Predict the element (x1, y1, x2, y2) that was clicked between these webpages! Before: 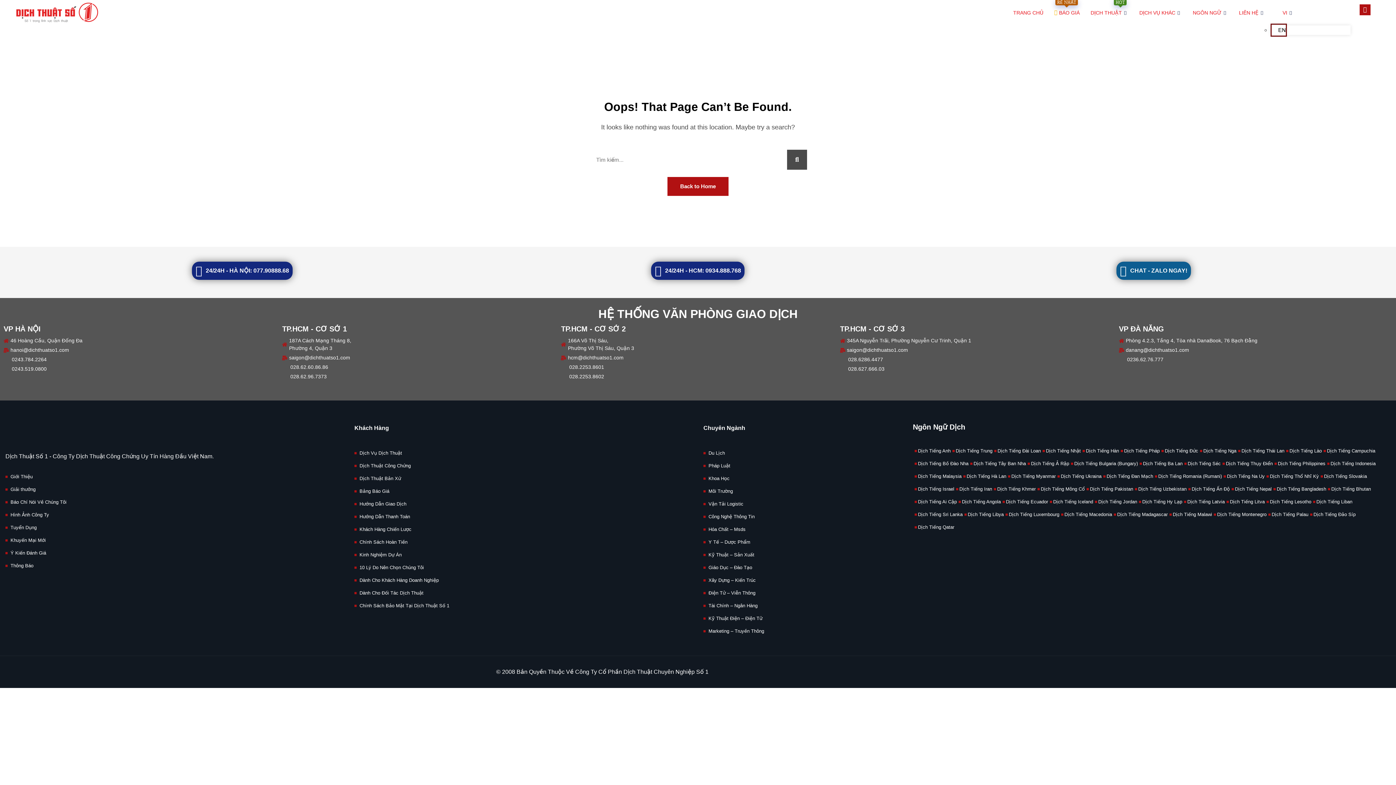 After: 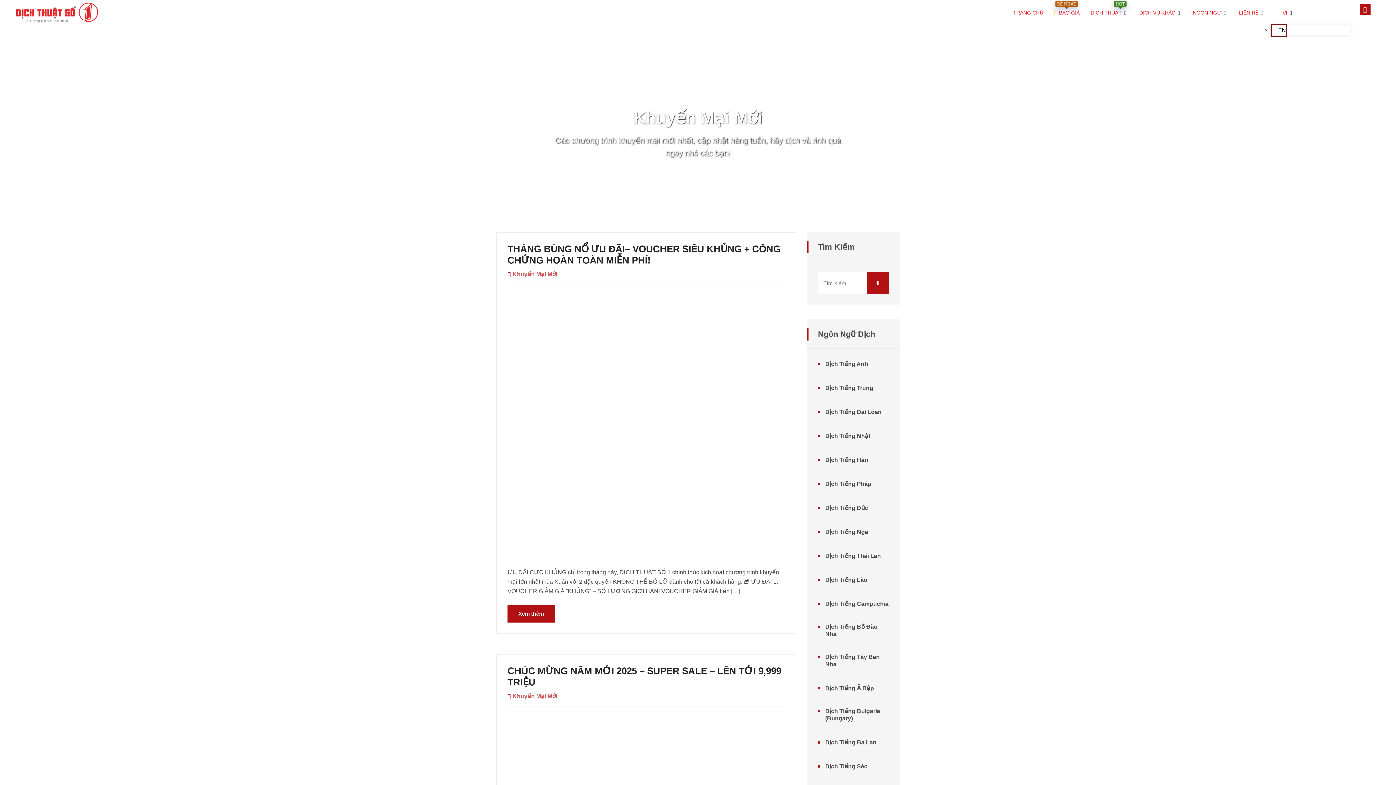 Action: label: Khuyến Mại Mới bbox: (5, 534, 343, 546)